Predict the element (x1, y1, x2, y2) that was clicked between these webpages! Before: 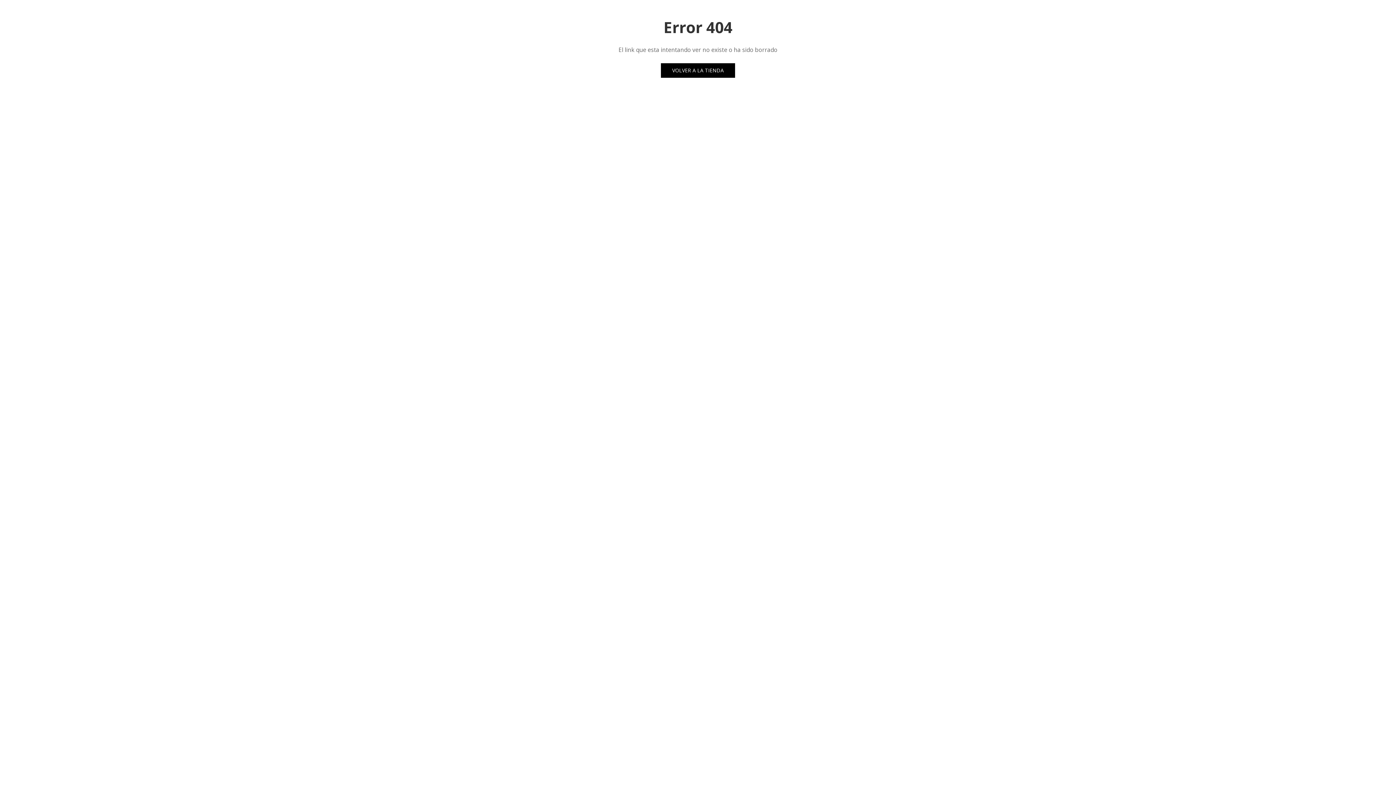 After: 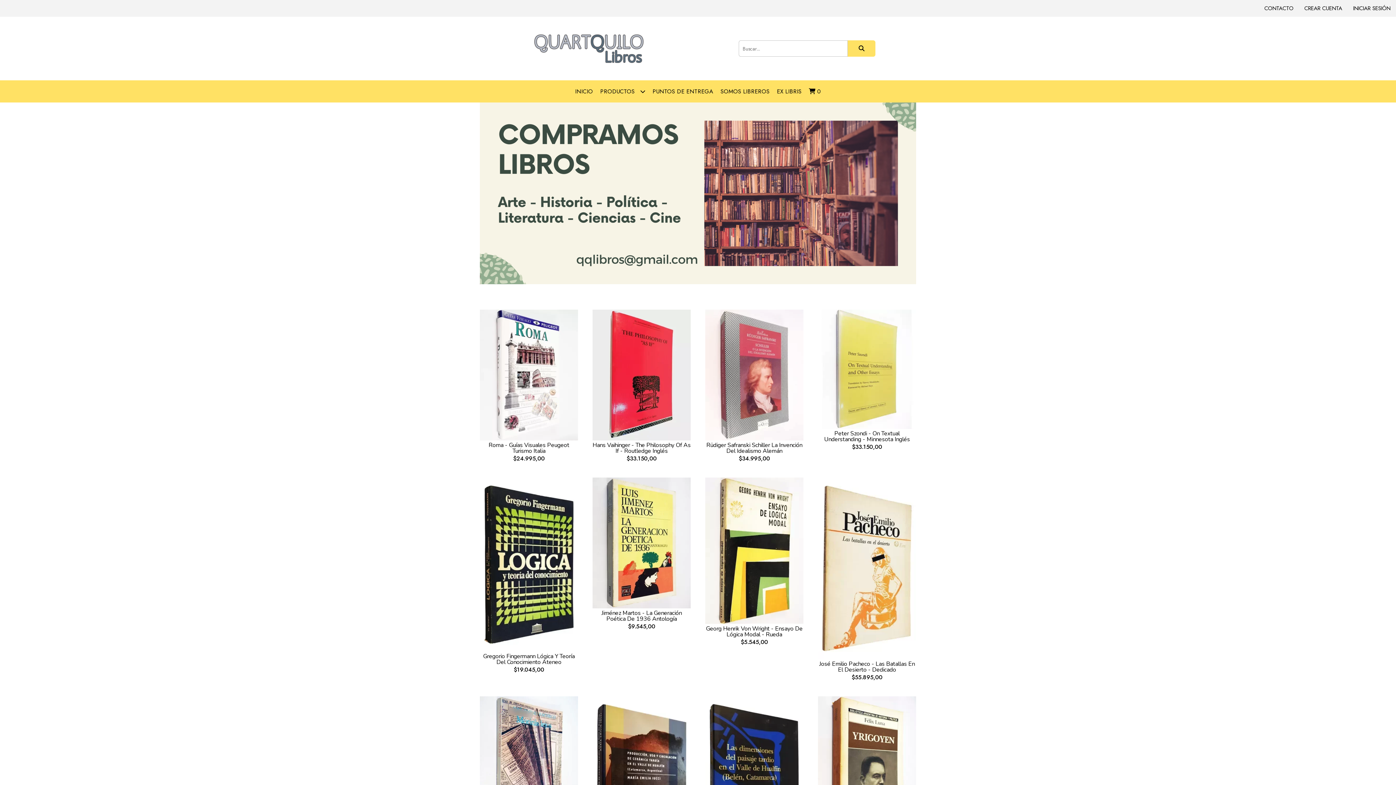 Action: bbox: (661, 63, 735, 77) label: VOLVER A LA TIENDA